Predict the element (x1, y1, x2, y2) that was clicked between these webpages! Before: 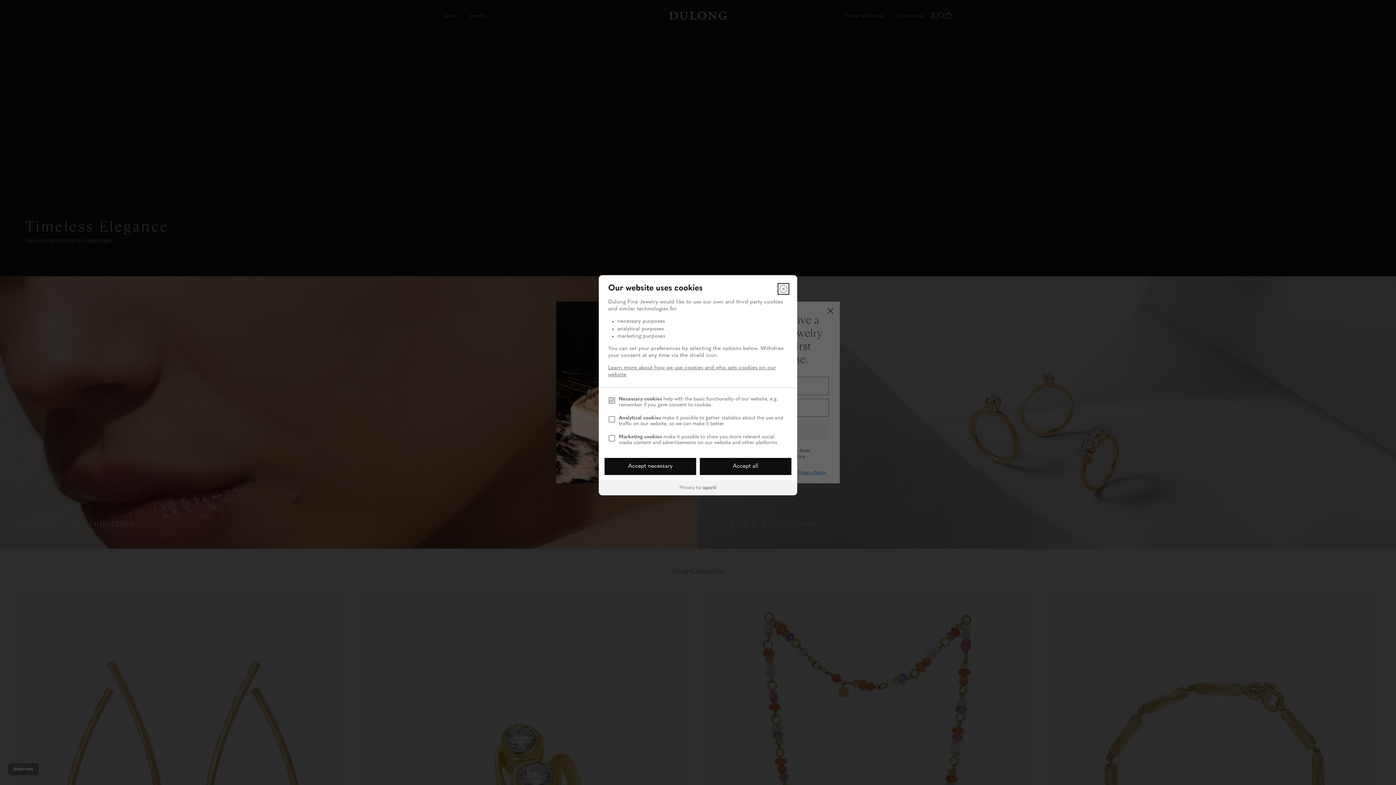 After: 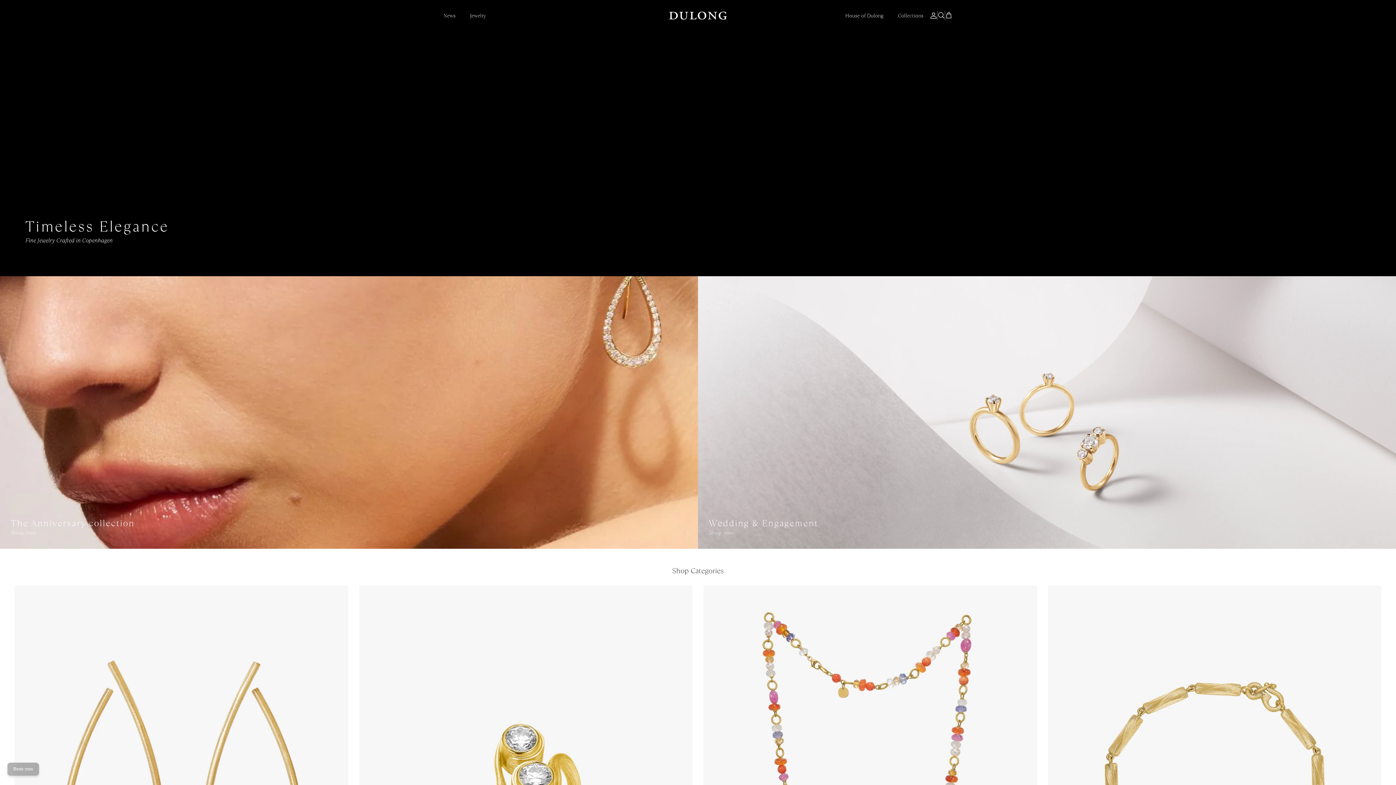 Action: bbox: (779, 284, 788, 293) label: Close